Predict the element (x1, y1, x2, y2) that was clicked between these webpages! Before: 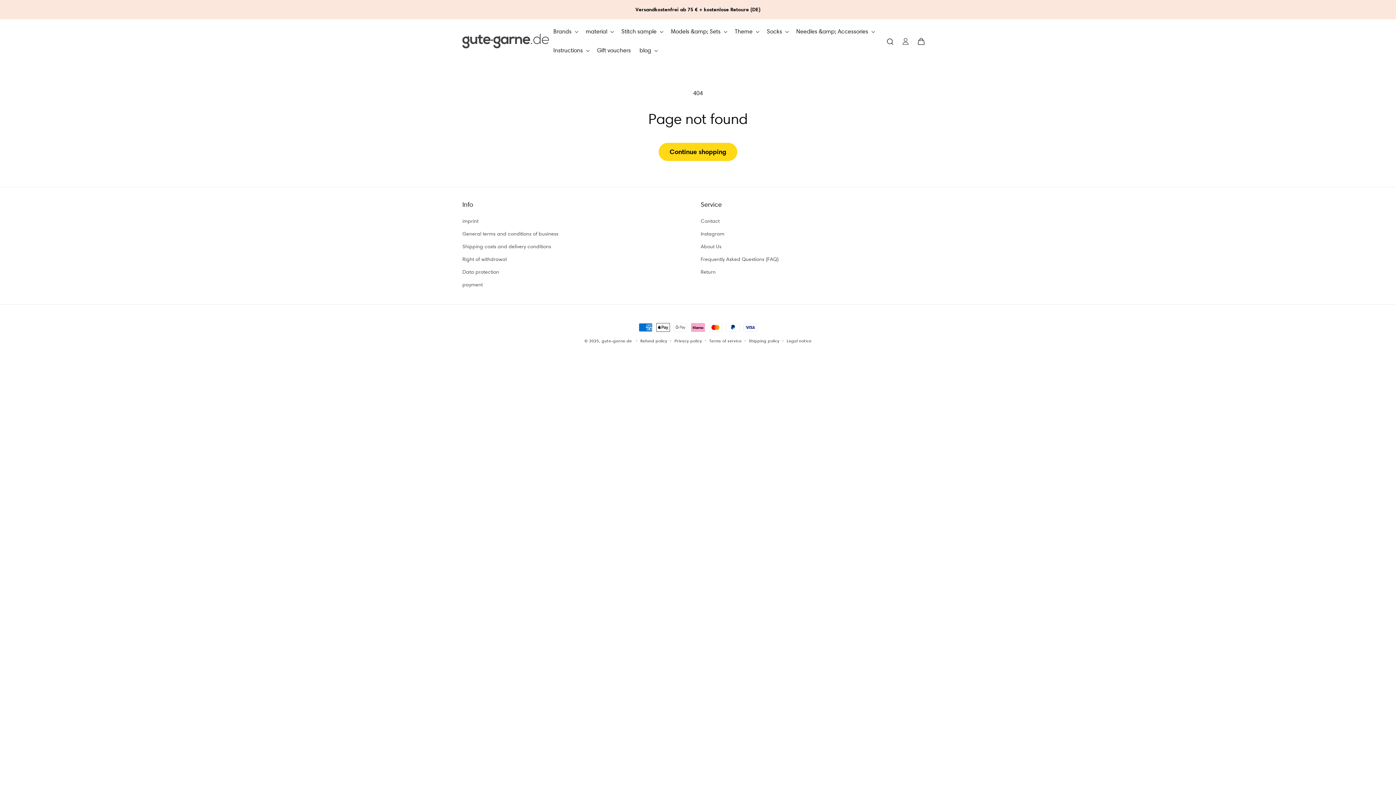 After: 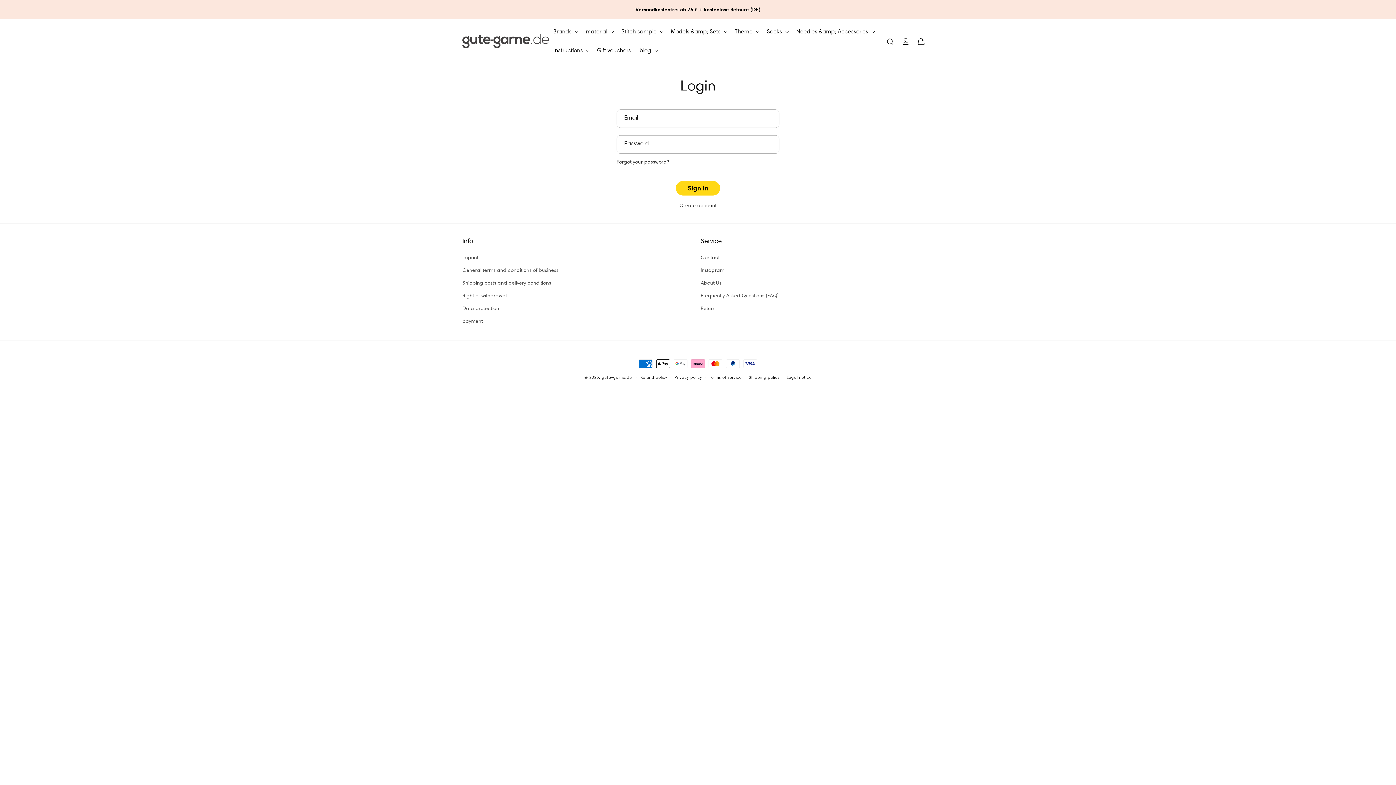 Action: label: Log in bbox: (898, 33, 913, 49)